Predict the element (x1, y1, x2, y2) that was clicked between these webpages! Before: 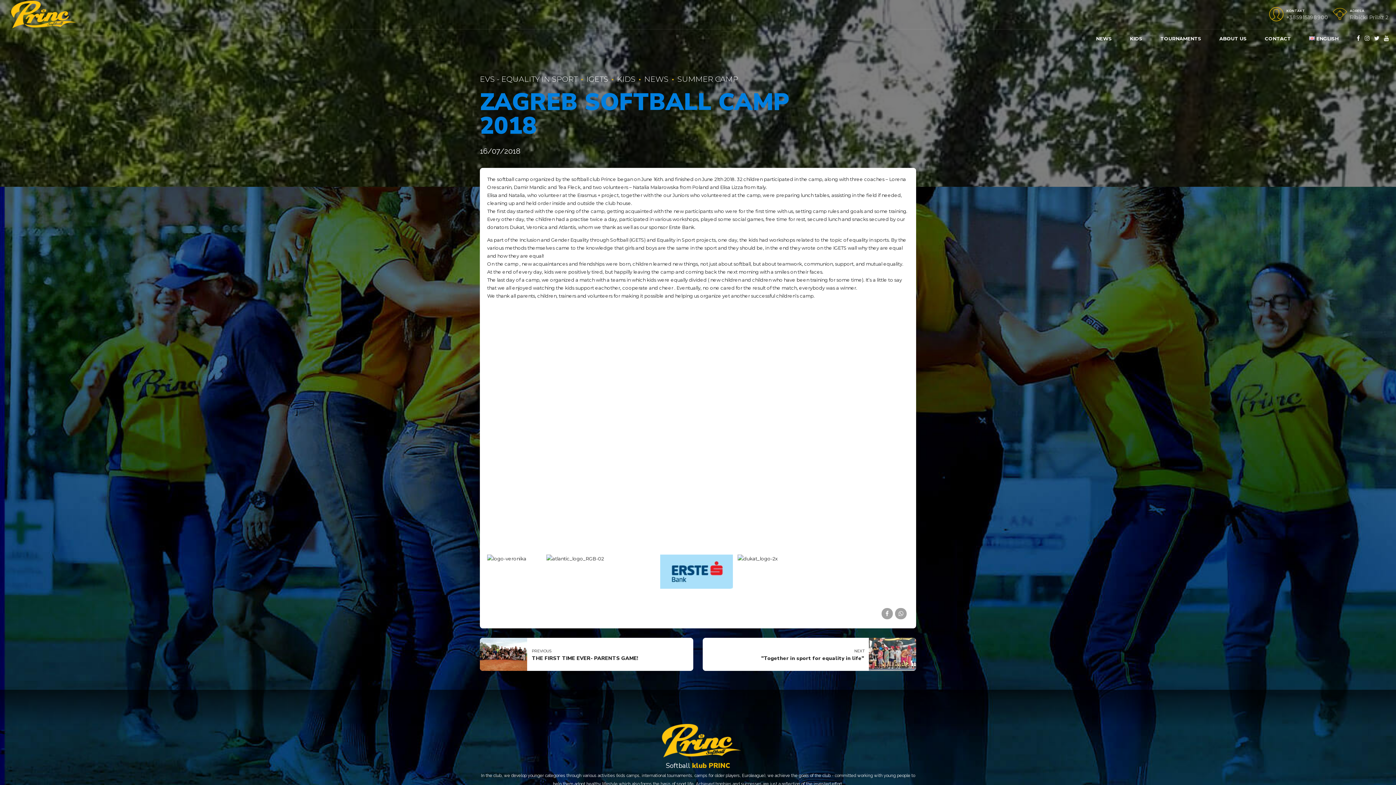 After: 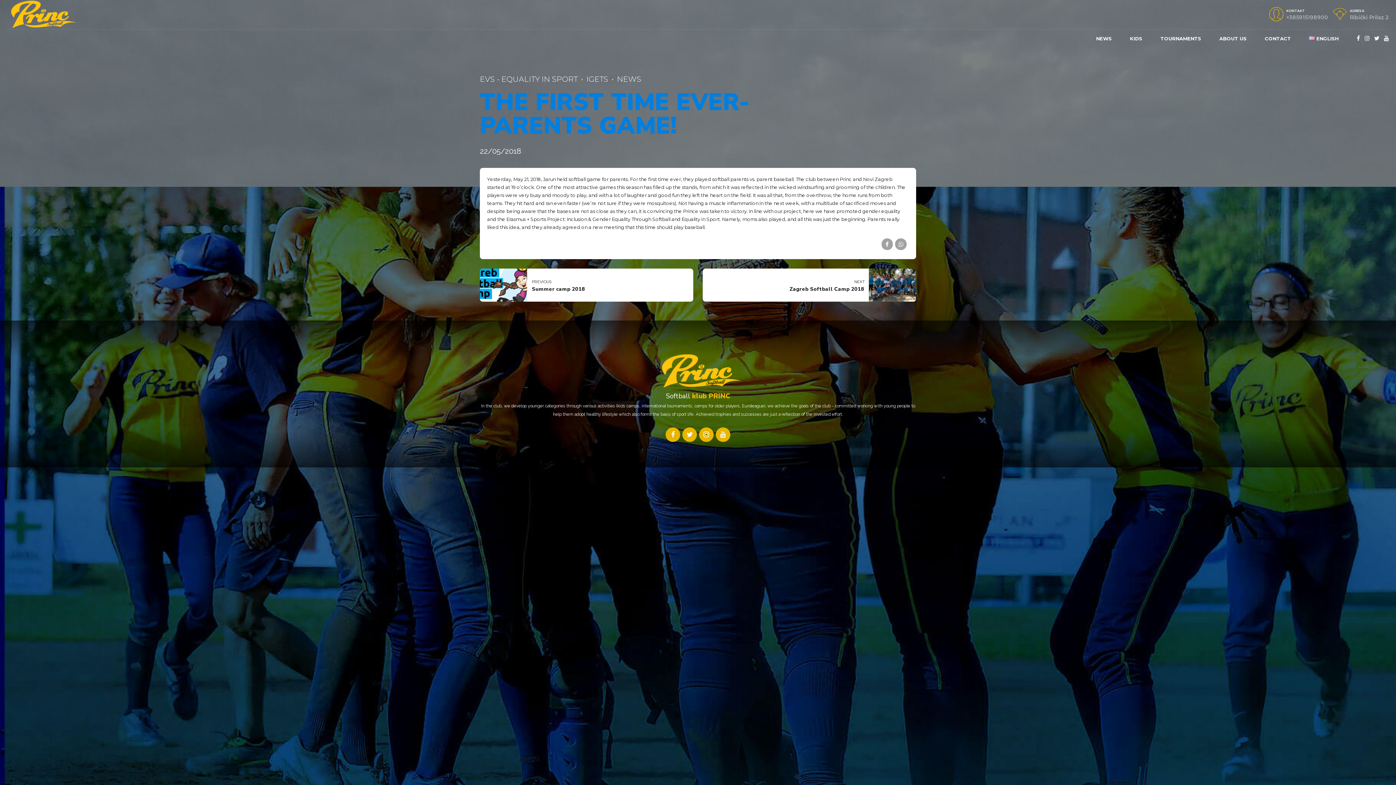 Action: bbox: (480, 638, 693, 671) label: PREVIOUS
THE FIRST TIME EVER- PARENTS GAME!